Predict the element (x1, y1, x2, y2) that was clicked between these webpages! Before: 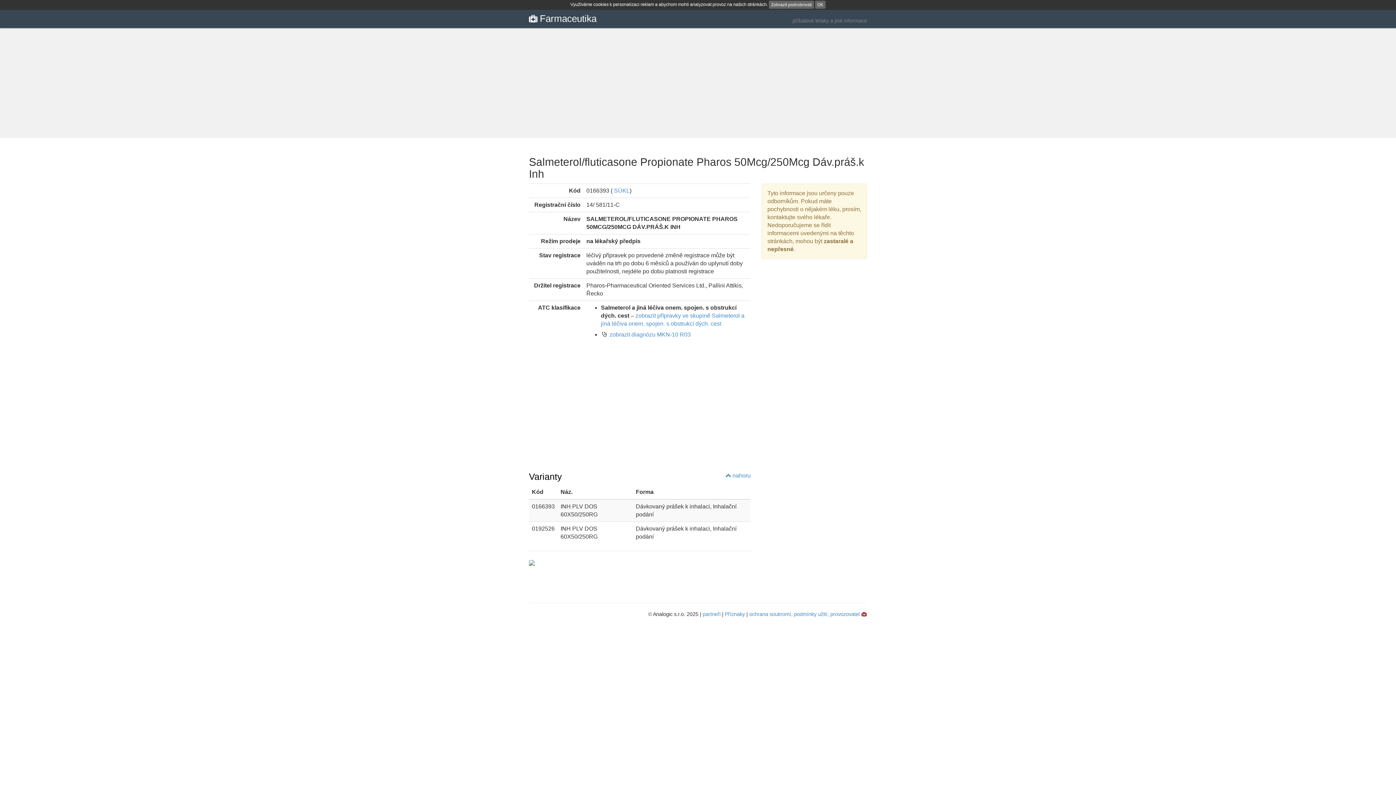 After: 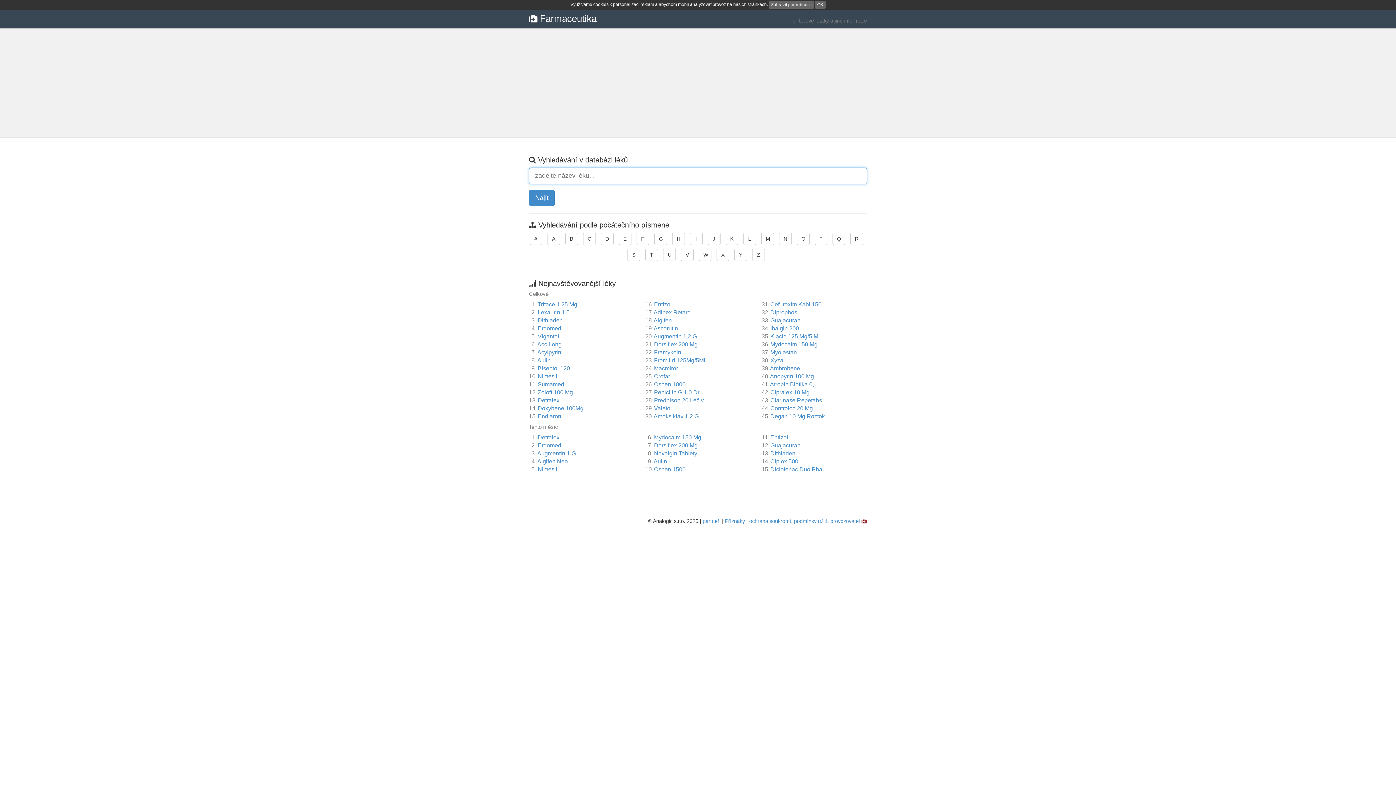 Action: bbox: (540, 13, 596, 23) label: Farmaceutika